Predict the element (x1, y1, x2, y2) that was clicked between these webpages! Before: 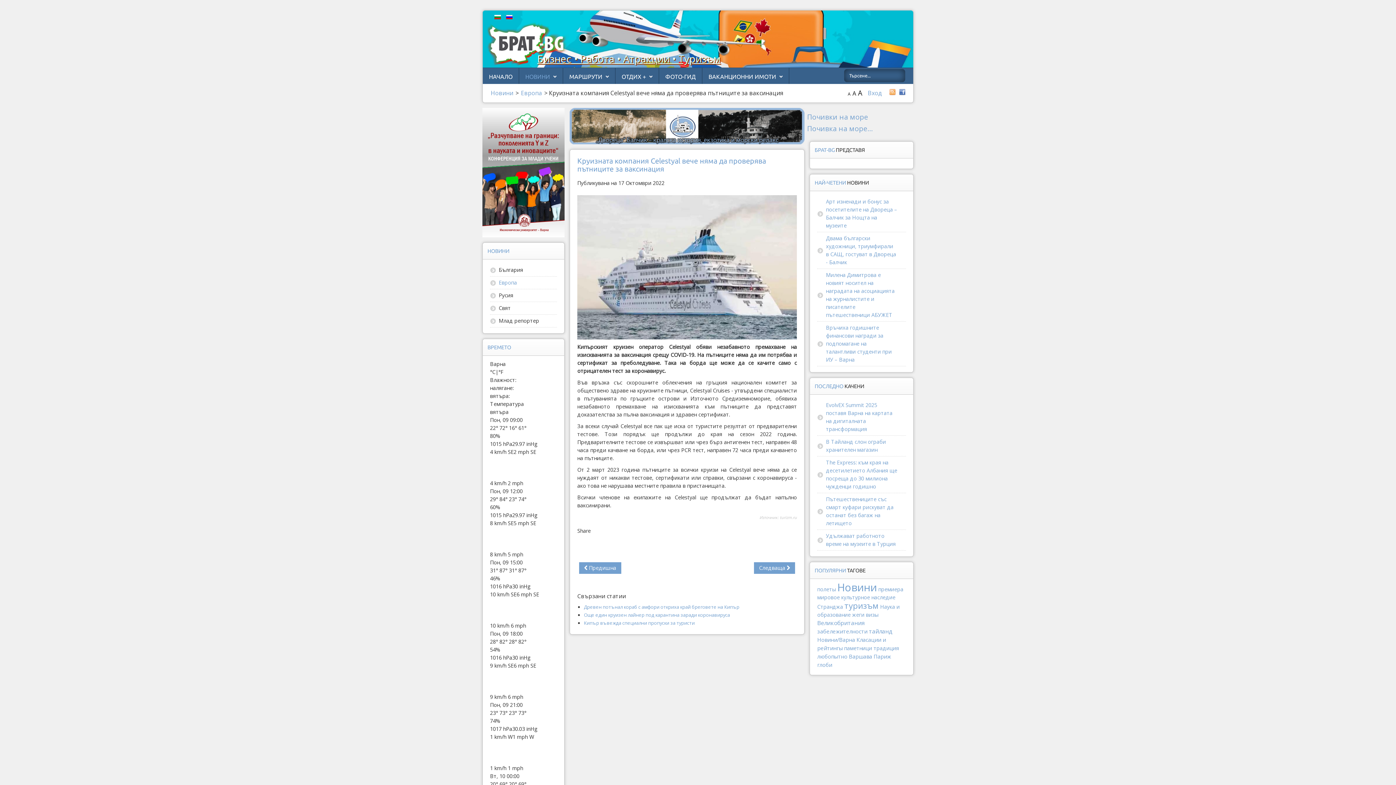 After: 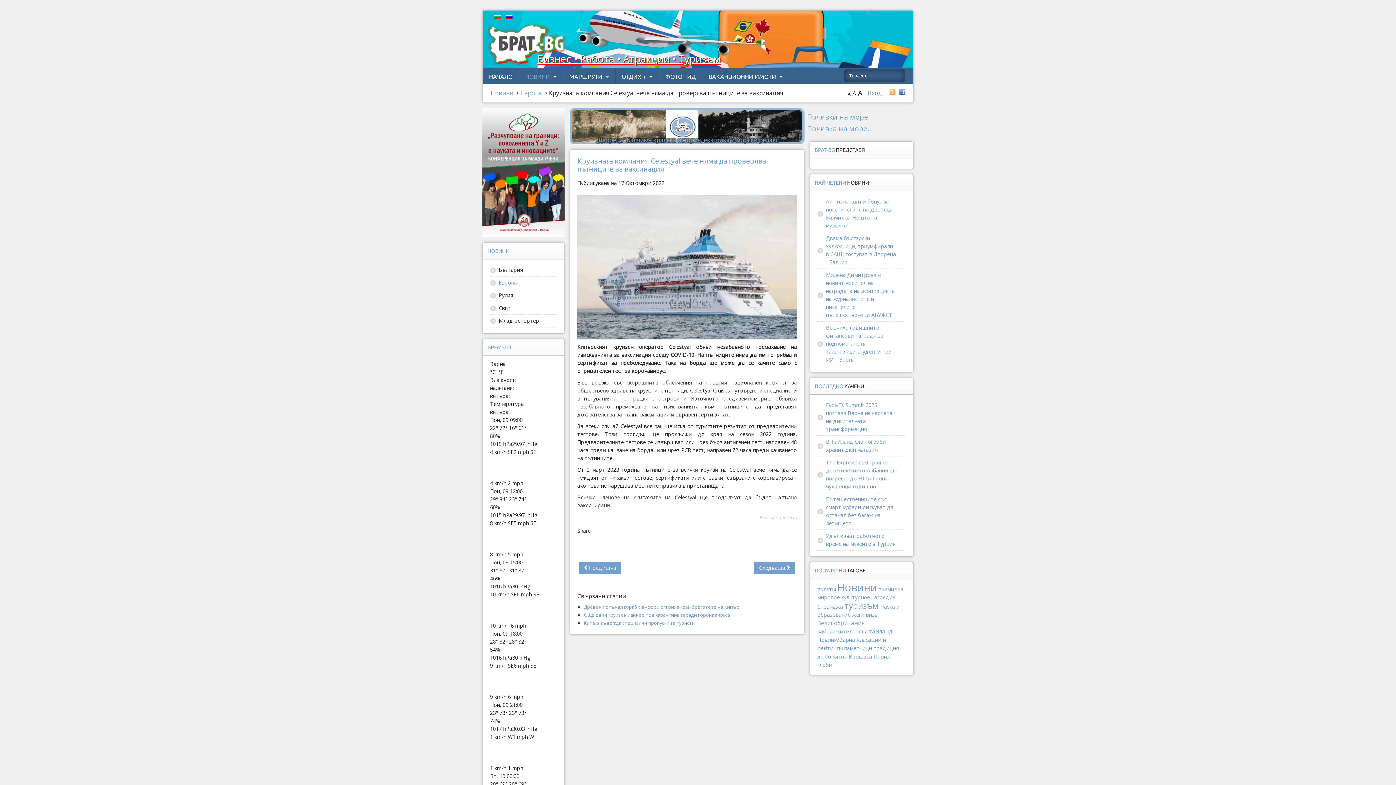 Action: label: A bbox: (848, 90, 850, 97)